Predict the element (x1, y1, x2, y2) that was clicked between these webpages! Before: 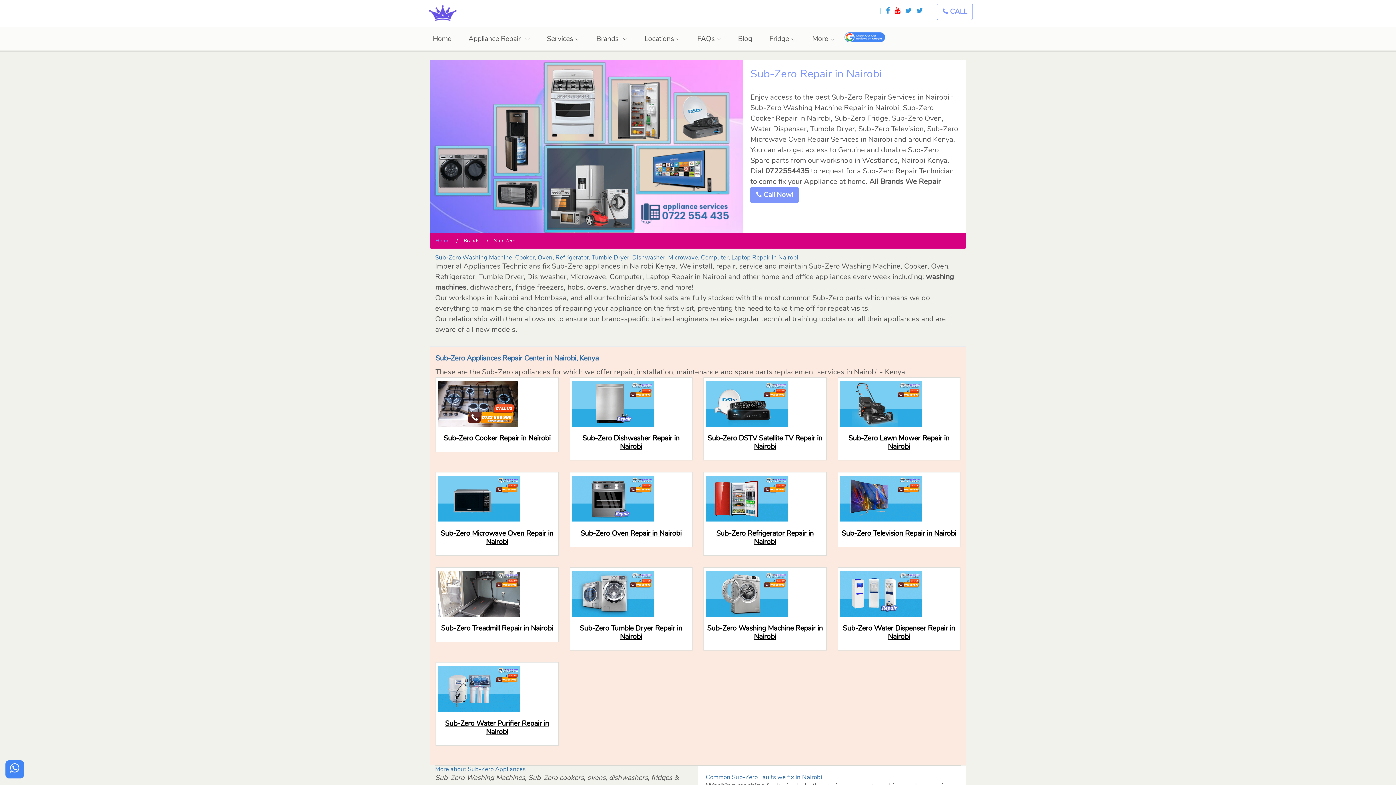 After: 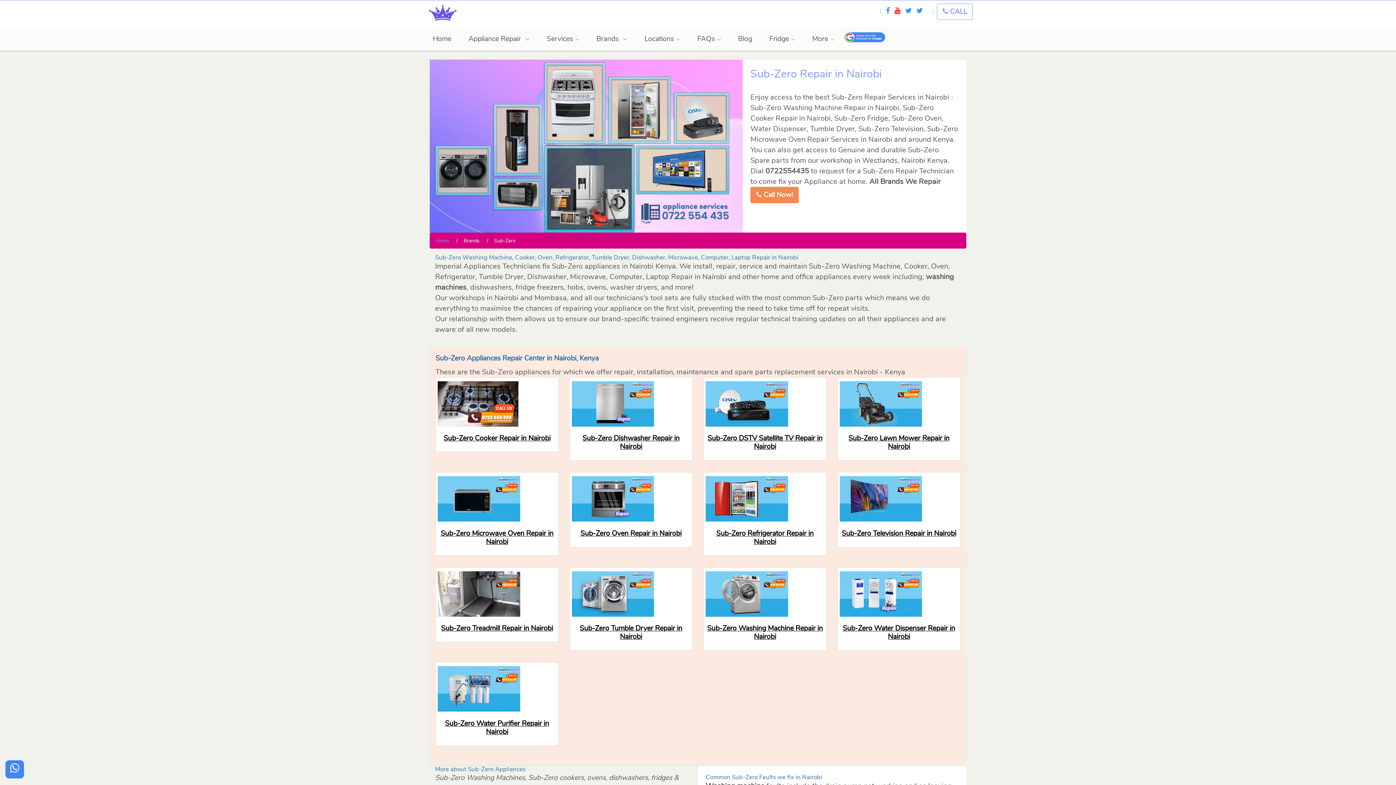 Action: label:  Call Now! bbox: (750, 186, 799, 203)